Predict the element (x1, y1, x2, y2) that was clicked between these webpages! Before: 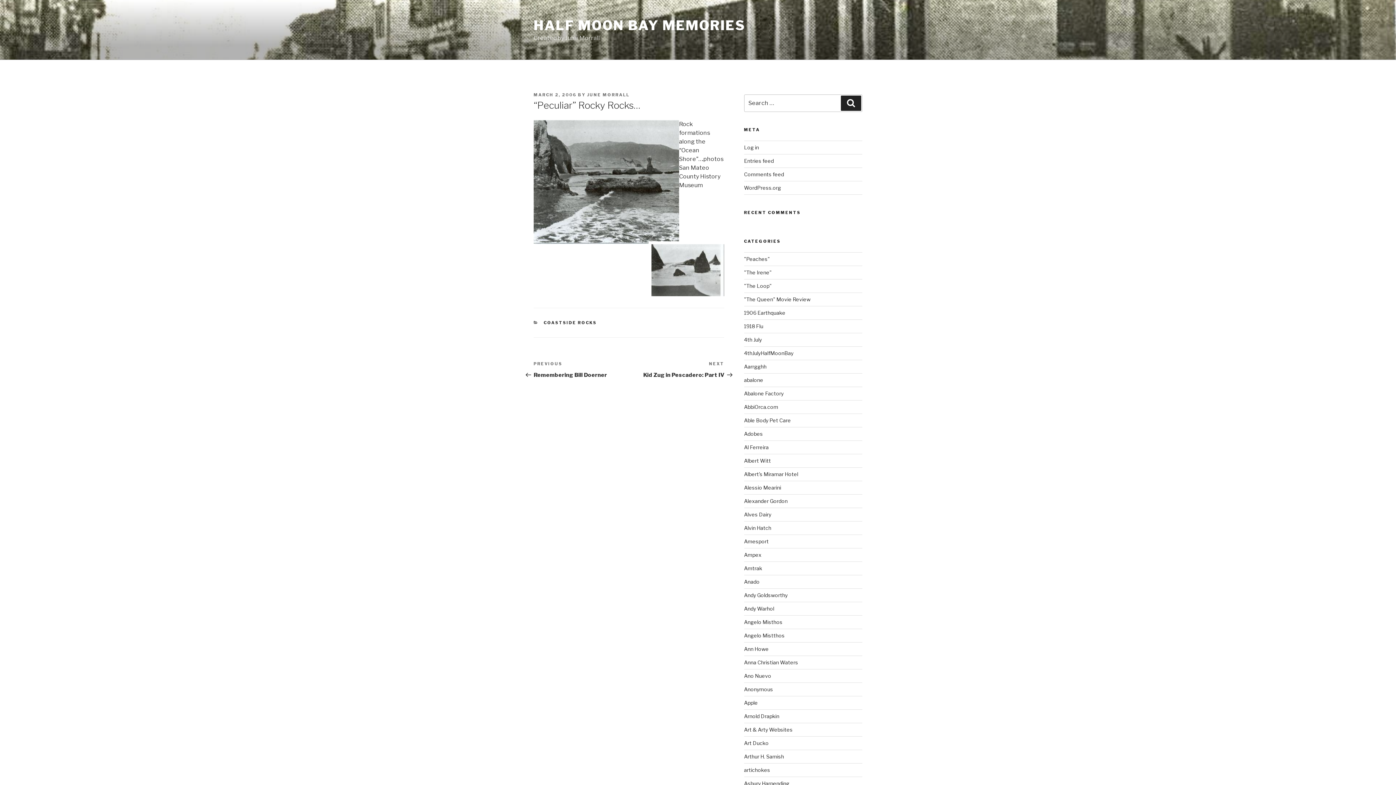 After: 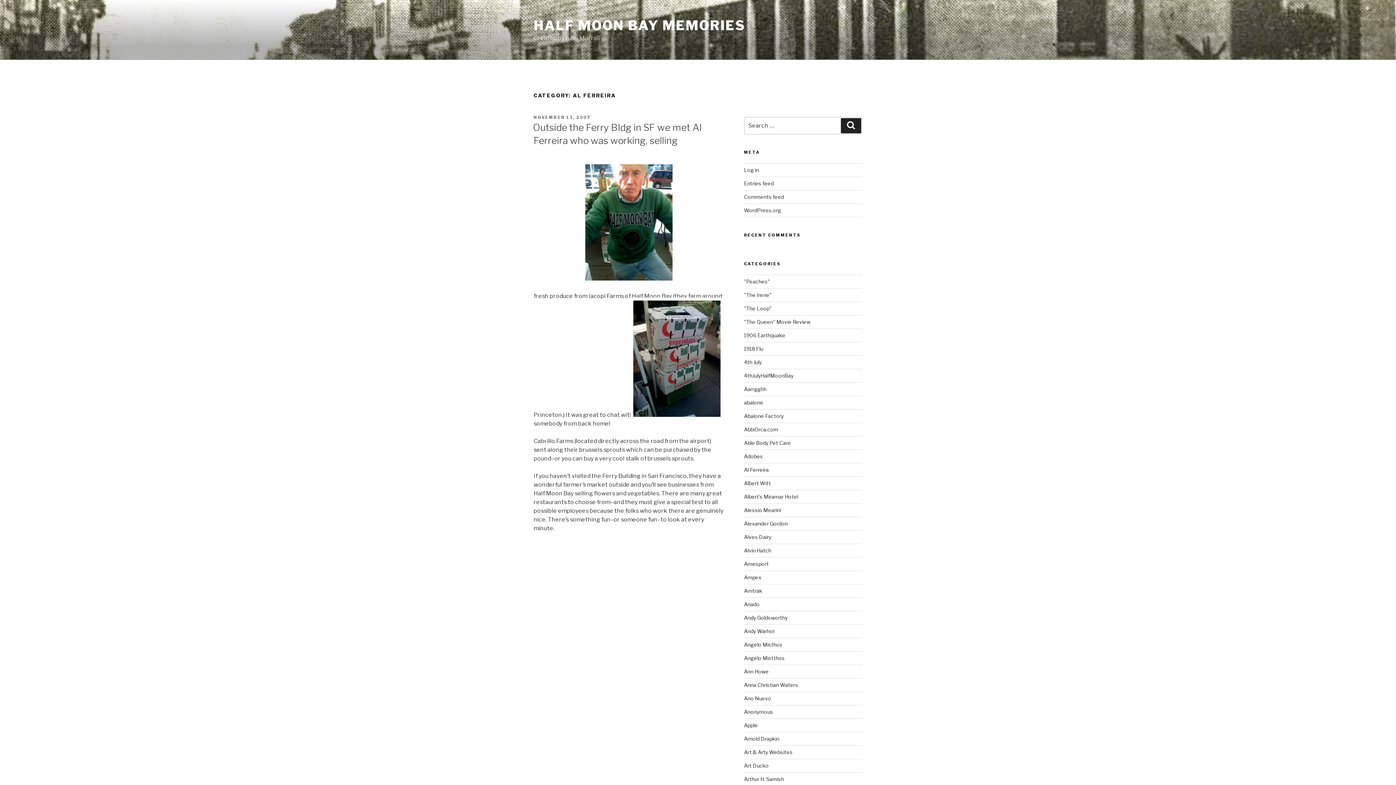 Action: bbox: (744, 444, 768, 450) label: Al Ferreira